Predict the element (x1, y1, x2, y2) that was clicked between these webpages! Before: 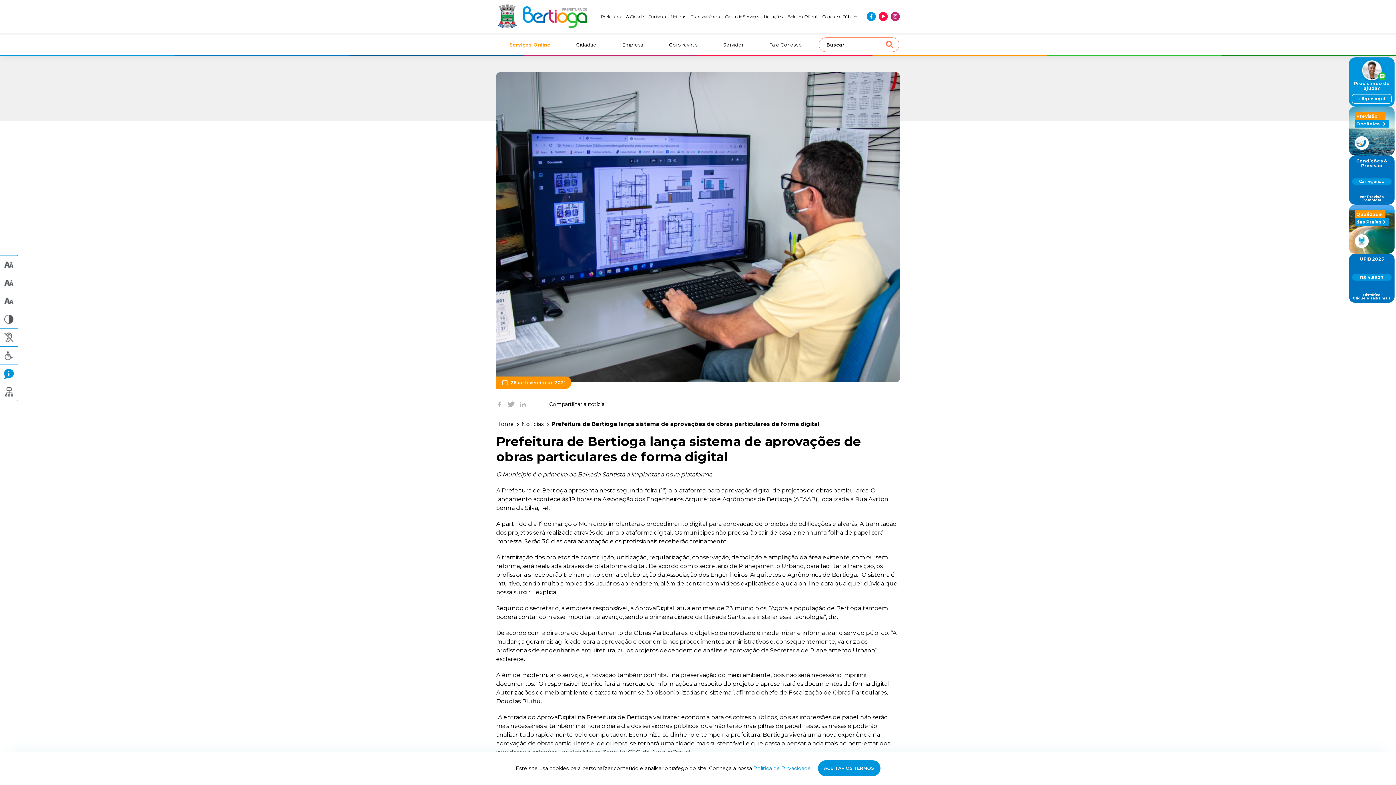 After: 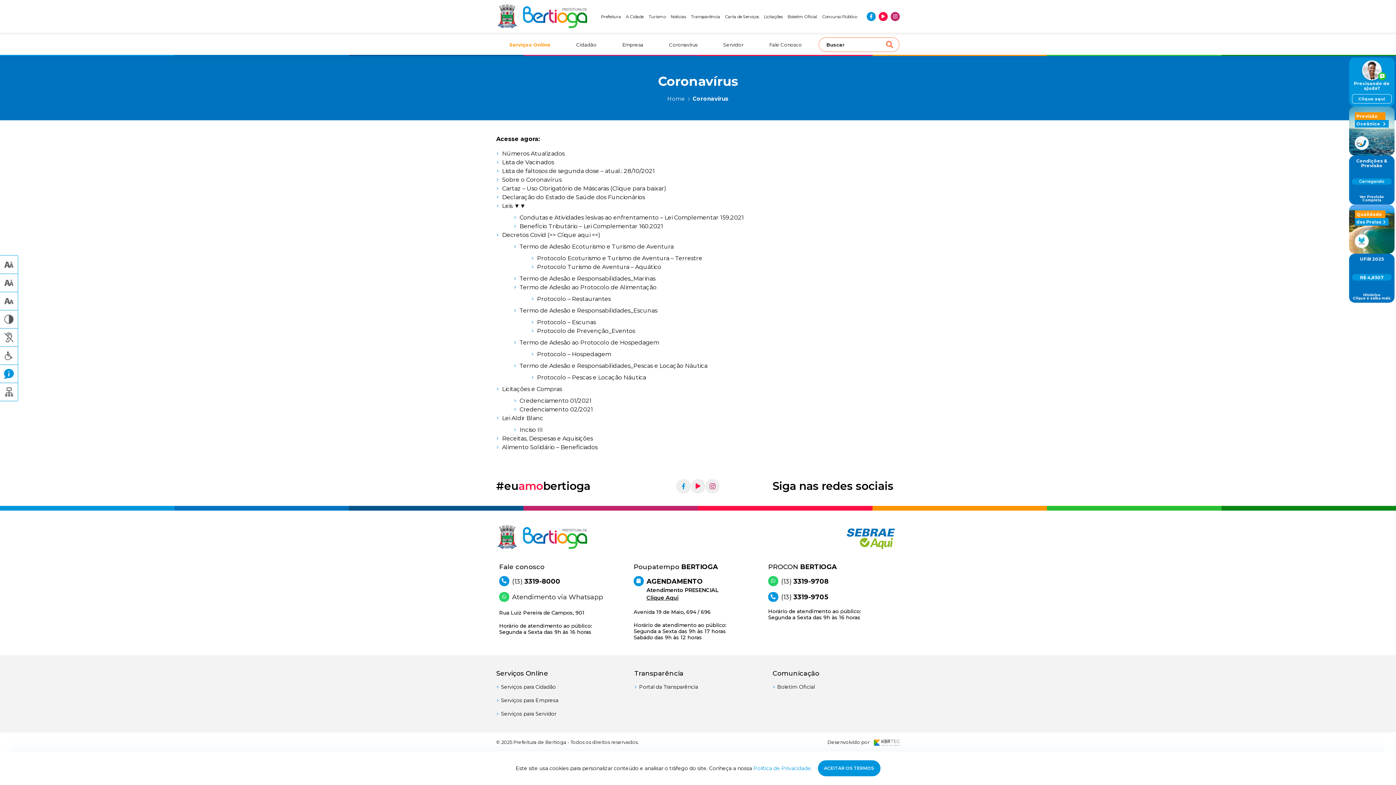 Action: label: Coronavírus bbox: (669, 41, 697, 47)